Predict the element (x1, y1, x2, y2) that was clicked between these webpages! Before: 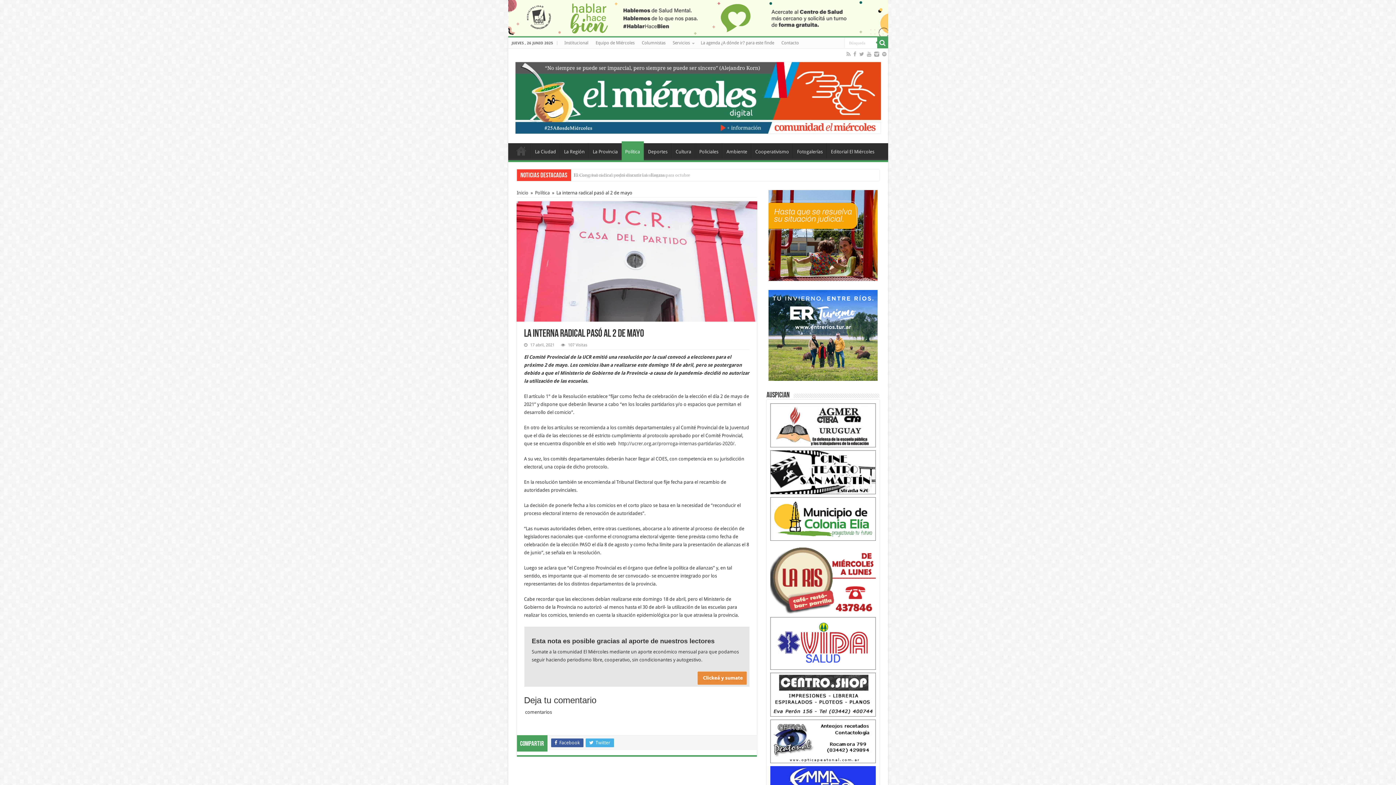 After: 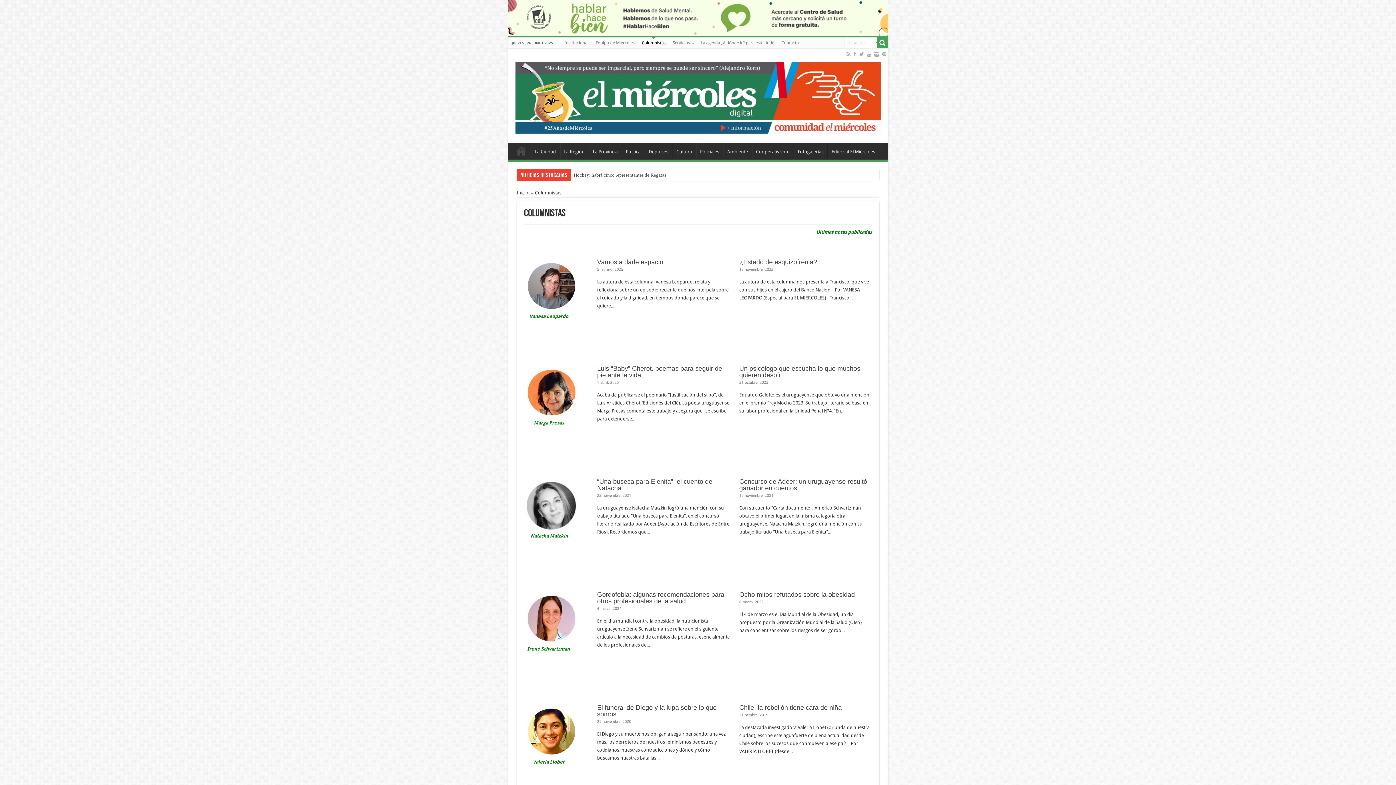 Action: bbox: (638, 37, 669, 48) label: Columnistas